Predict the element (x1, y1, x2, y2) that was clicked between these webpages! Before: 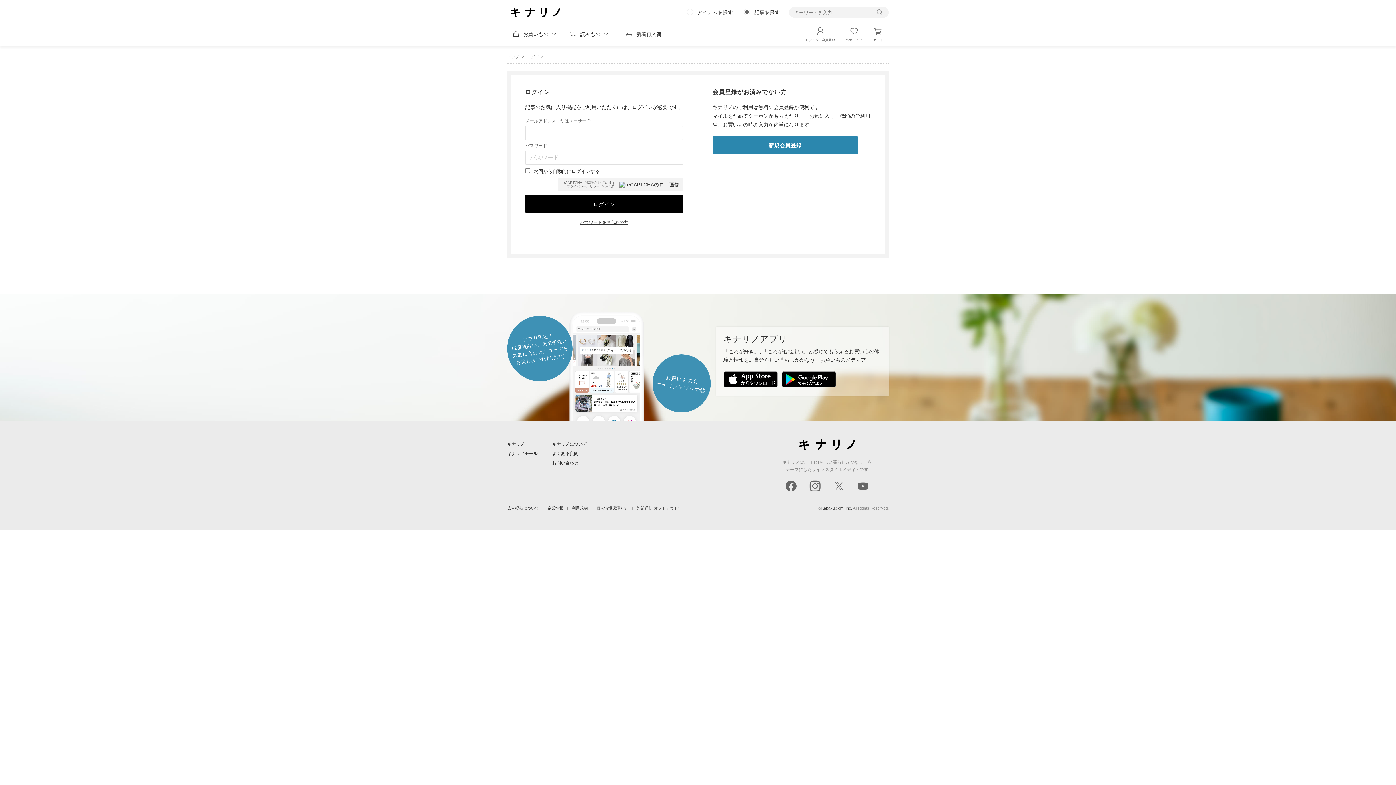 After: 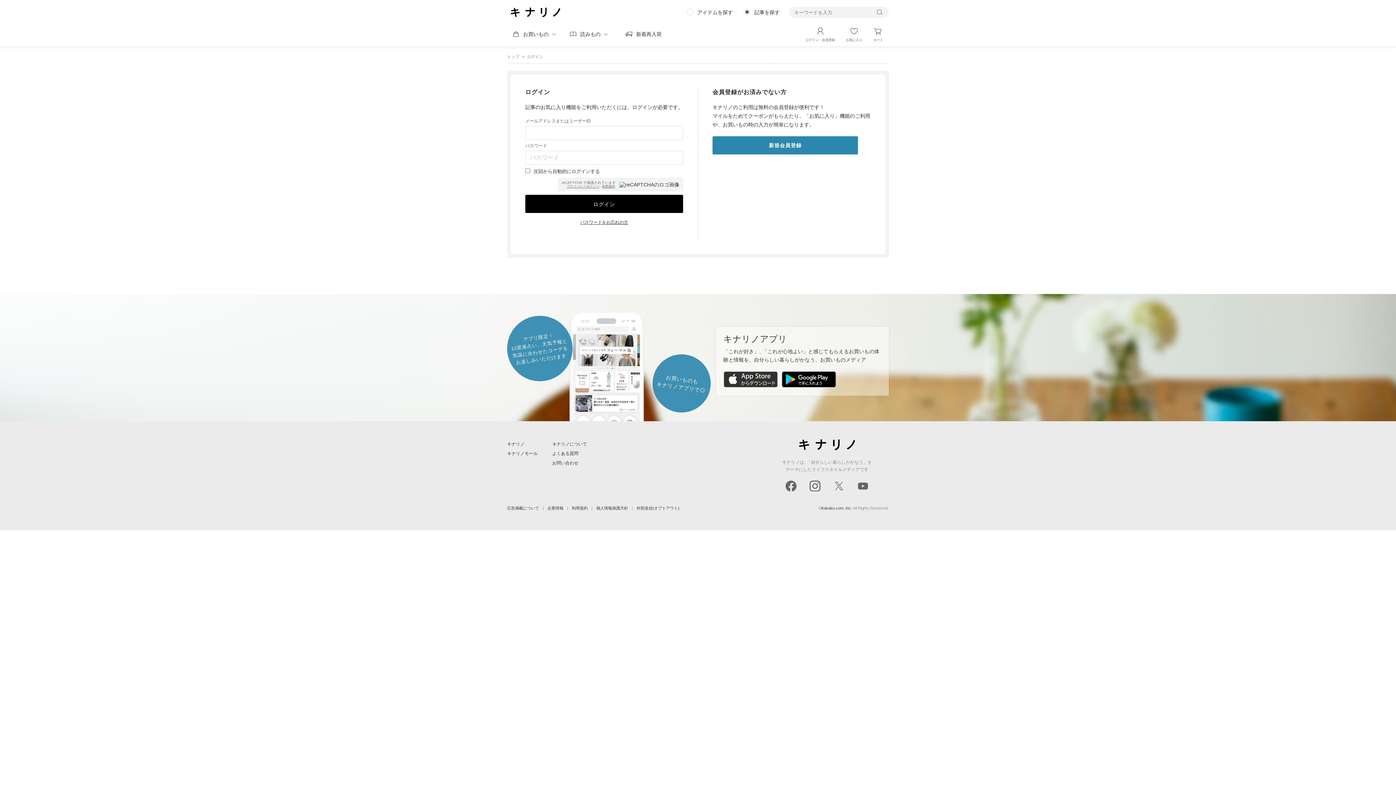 Action: bbox: (723, 371, 778, 387)